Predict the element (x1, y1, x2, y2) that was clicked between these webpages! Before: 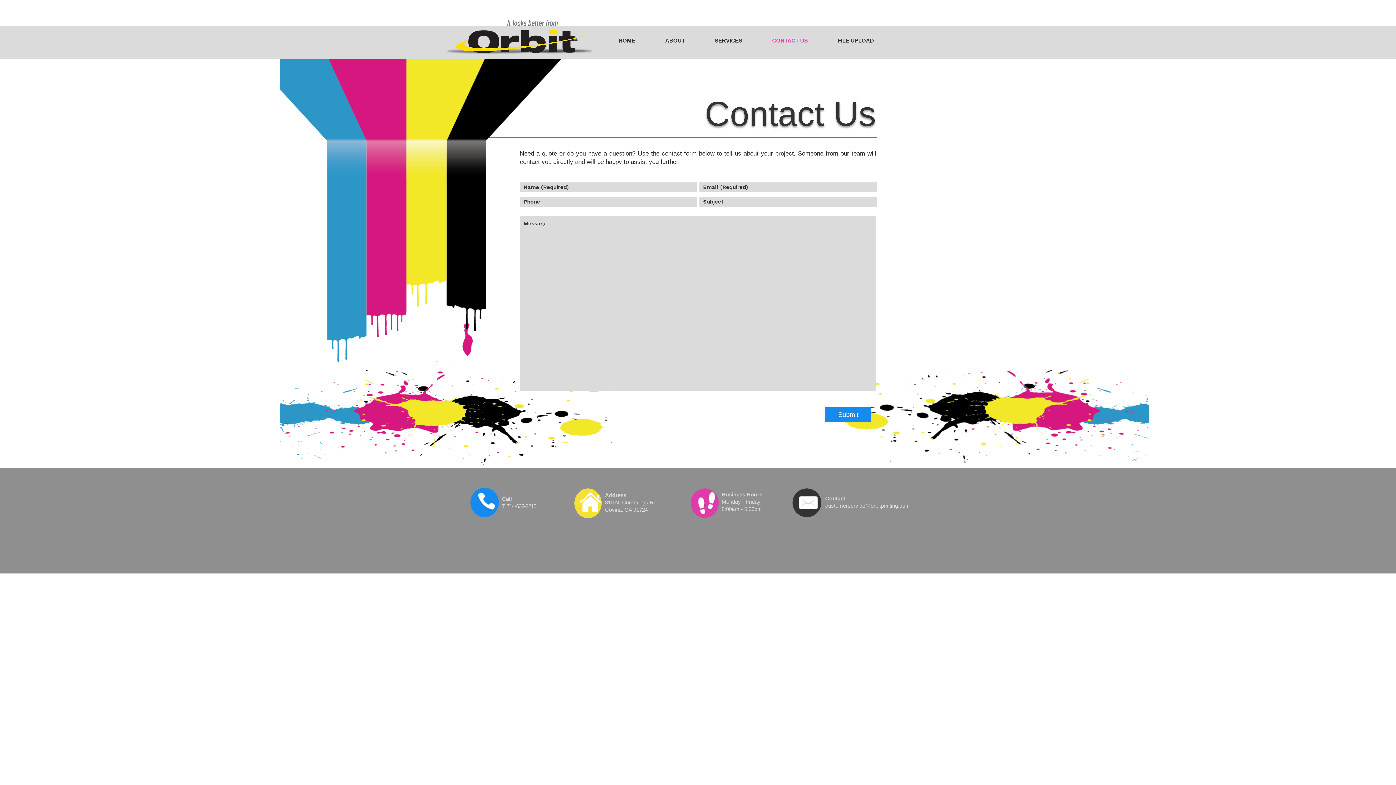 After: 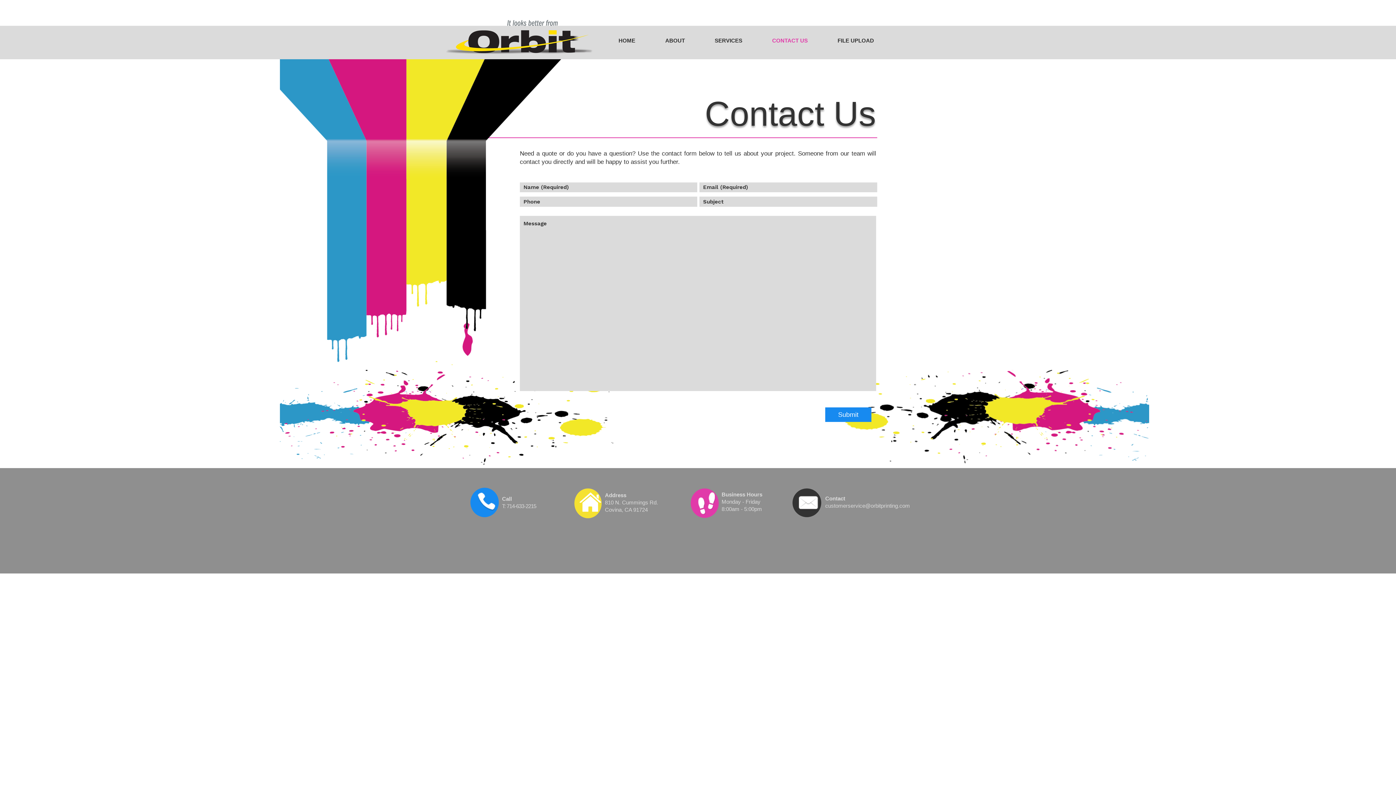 Action: label: CONTACT US bbox: (757, 27, 822, 53)